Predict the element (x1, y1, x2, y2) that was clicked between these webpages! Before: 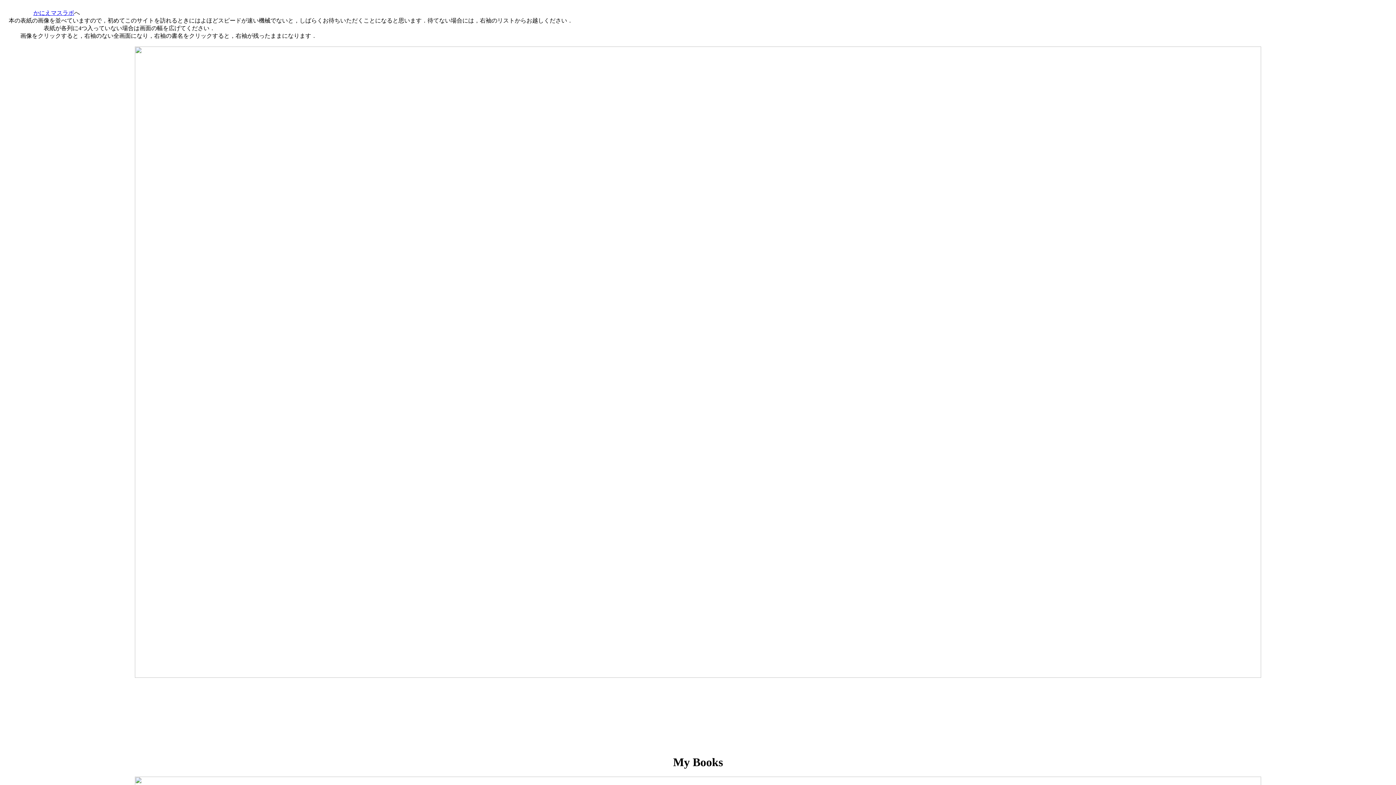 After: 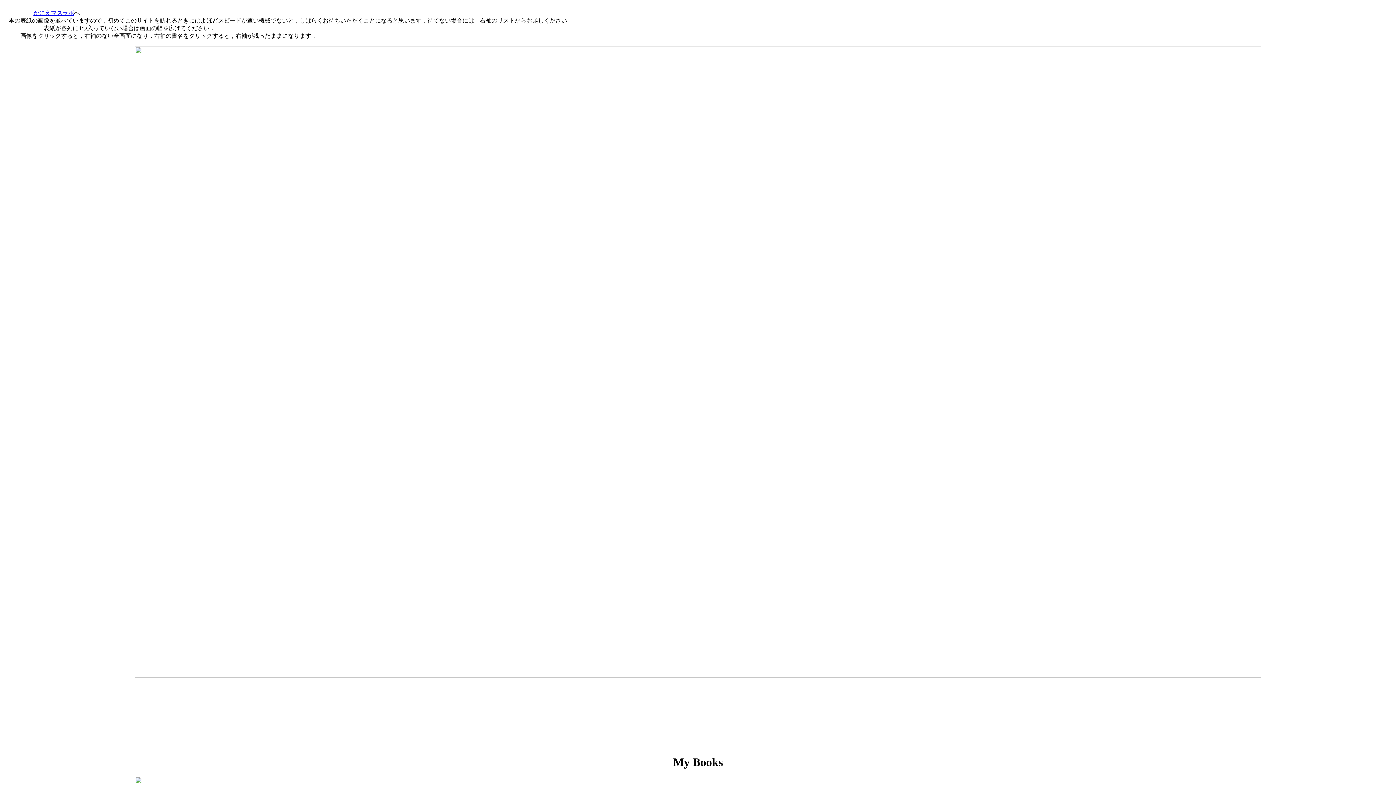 Action: bbox: (33, 9, 74, 16) label: かにえマスラボ